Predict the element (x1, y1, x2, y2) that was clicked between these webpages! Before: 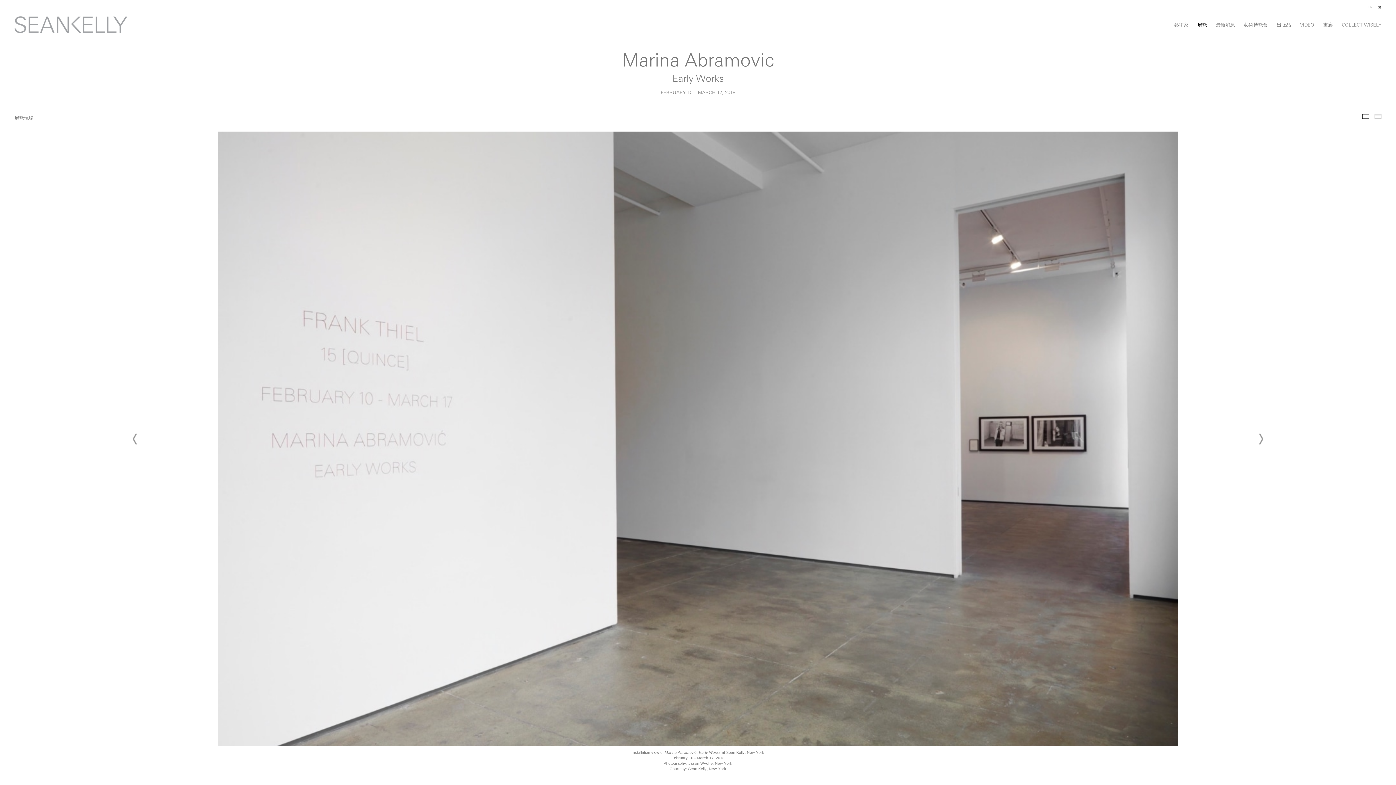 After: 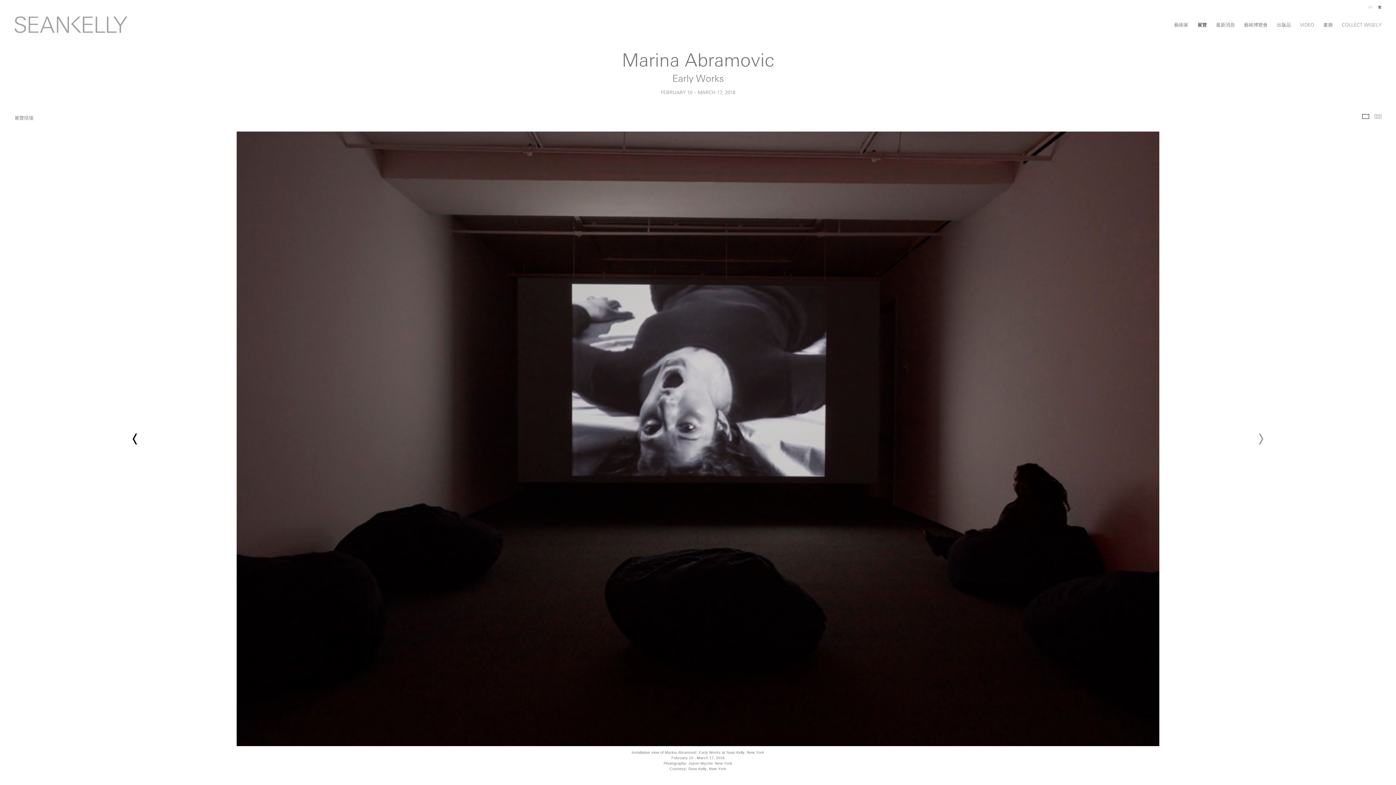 Action: label: Prev bbox: (132, 433, 138, 444)